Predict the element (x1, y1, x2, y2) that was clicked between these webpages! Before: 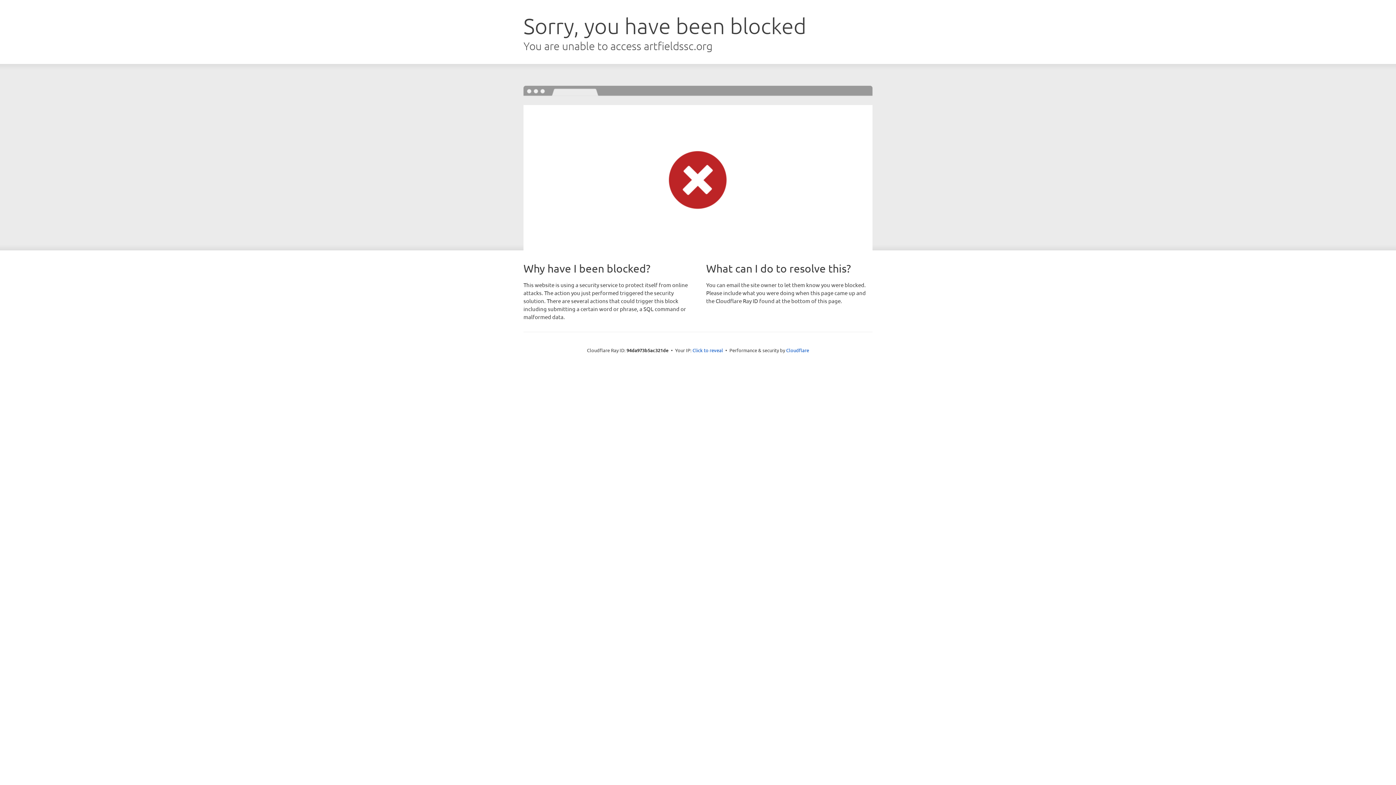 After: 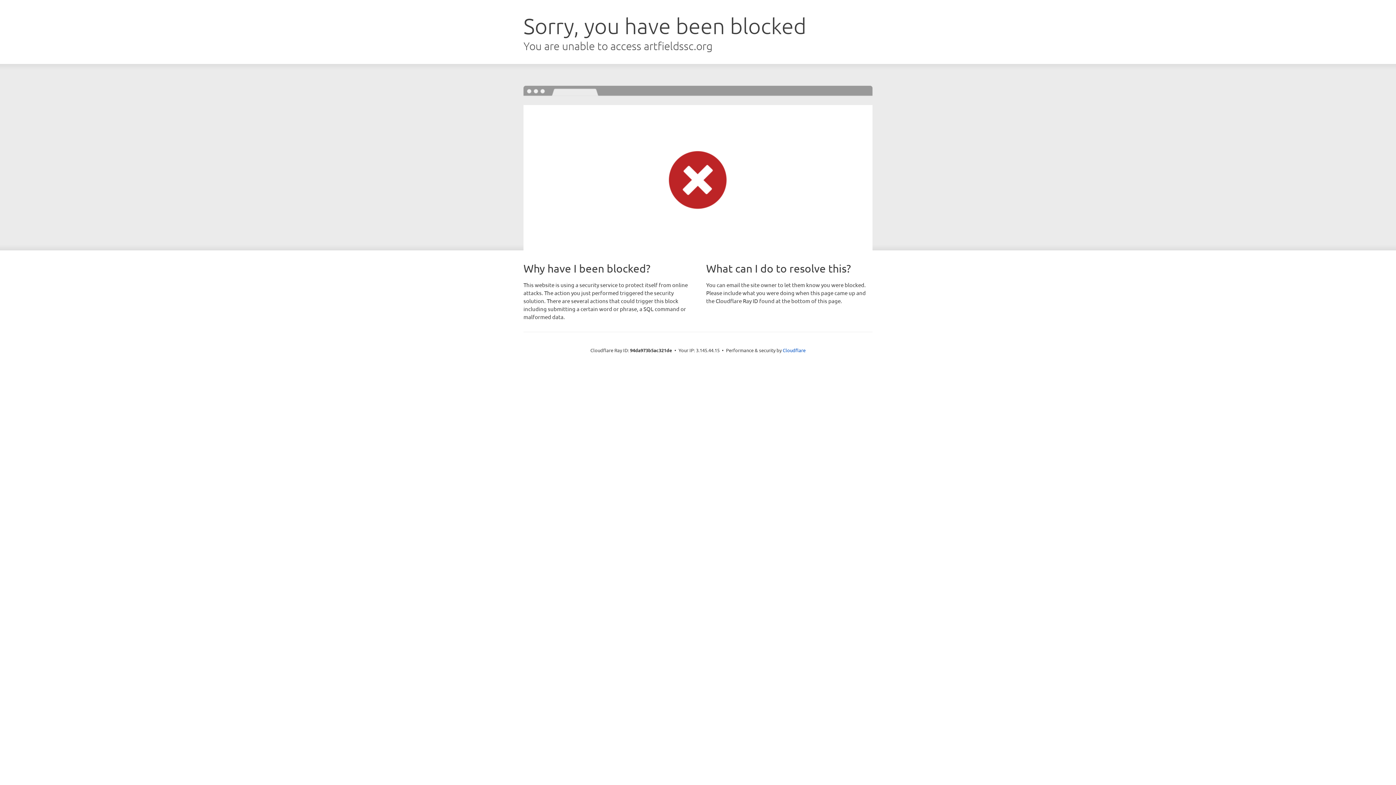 Action: label: Click to reveal bbox: (692, 346, 723, 353)